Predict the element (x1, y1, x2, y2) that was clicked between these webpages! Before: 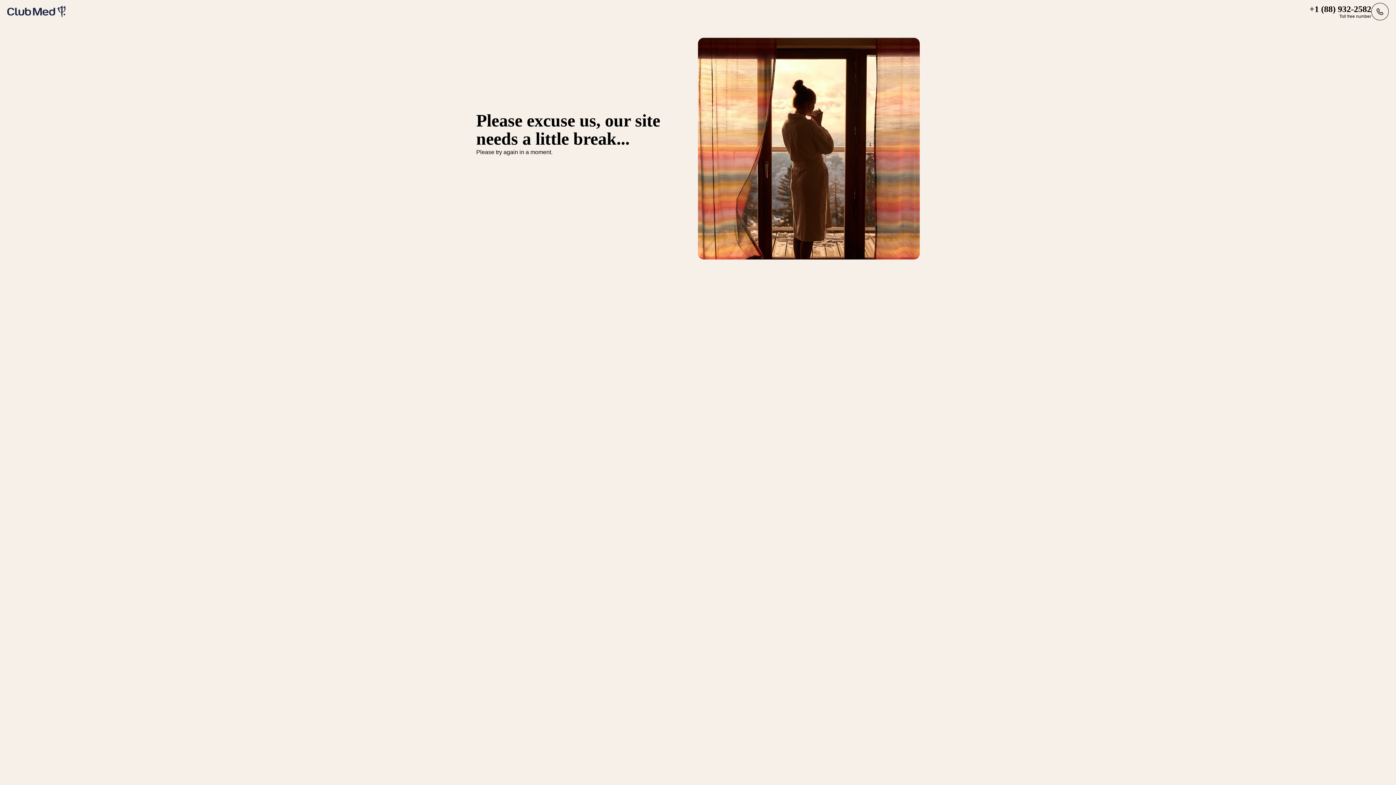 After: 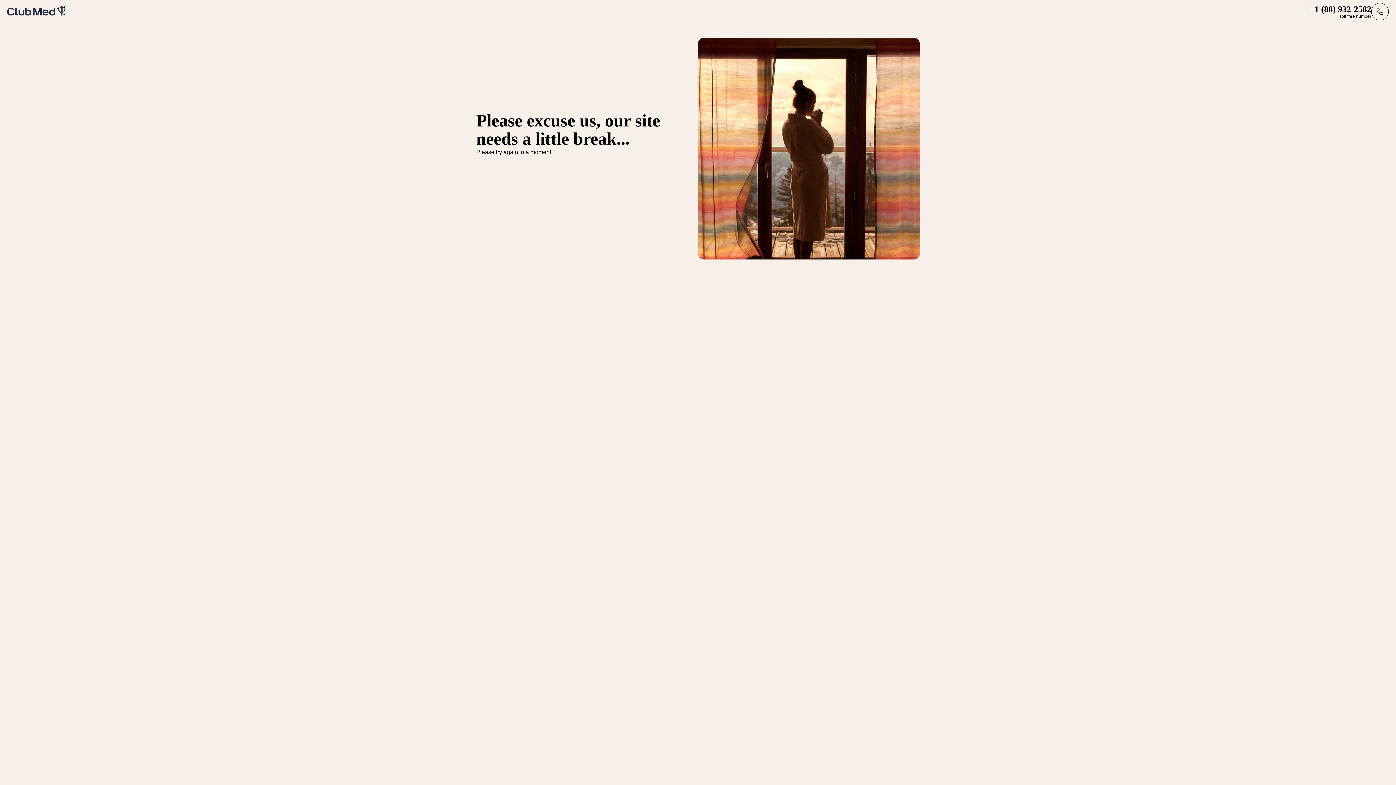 Action: bbox: (7, 5, 65, 17)